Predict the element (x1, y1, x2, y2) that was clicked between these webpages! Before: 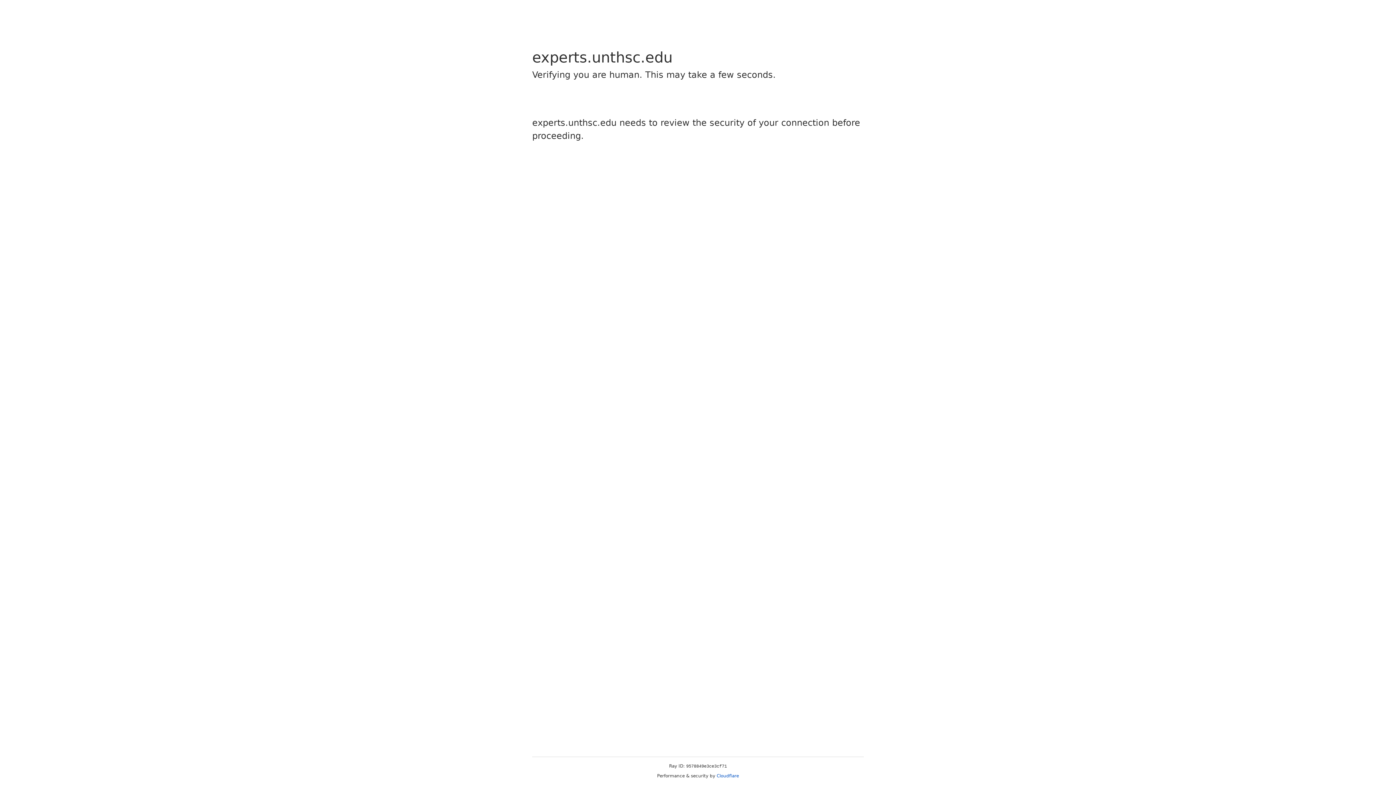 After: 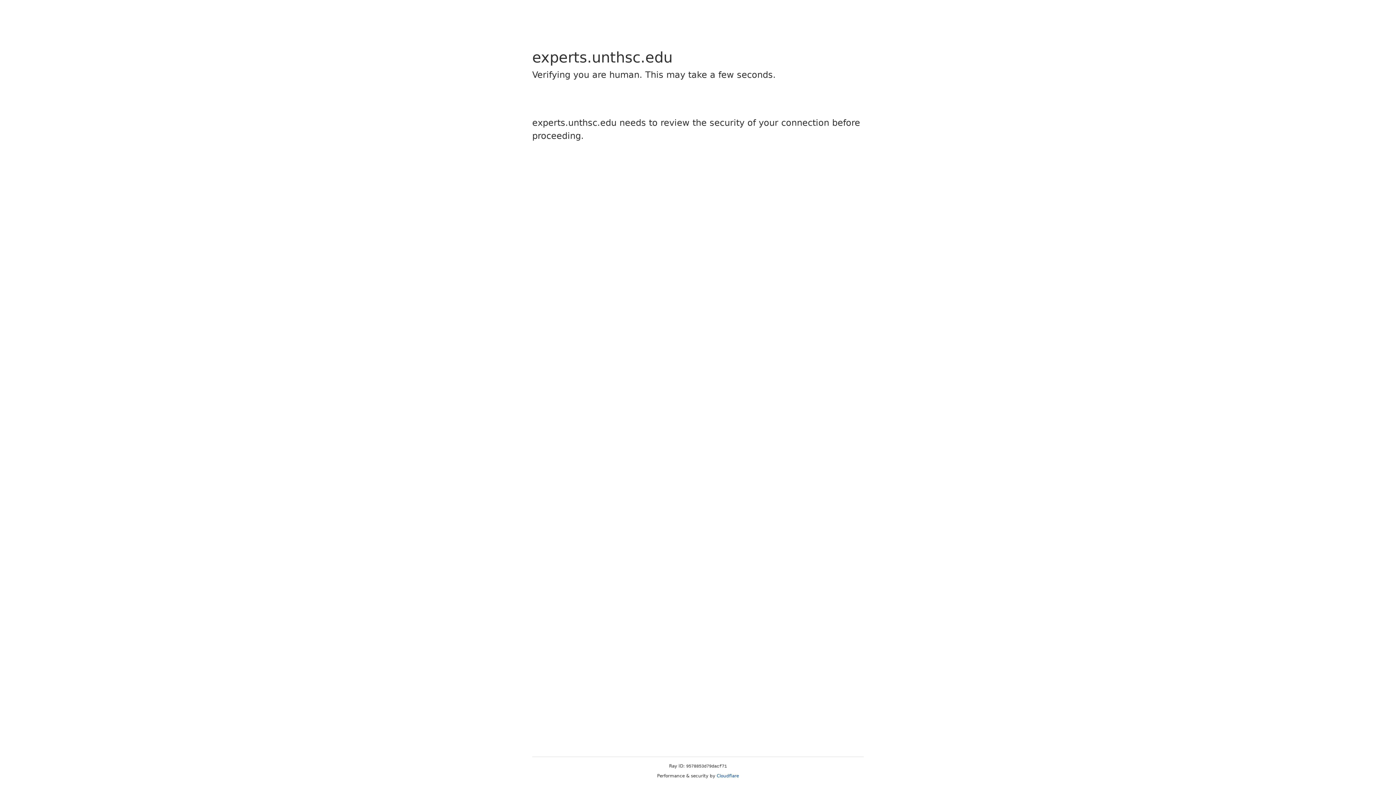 Action: bbox: (716, 773, 739, 778) label: Cloudflare